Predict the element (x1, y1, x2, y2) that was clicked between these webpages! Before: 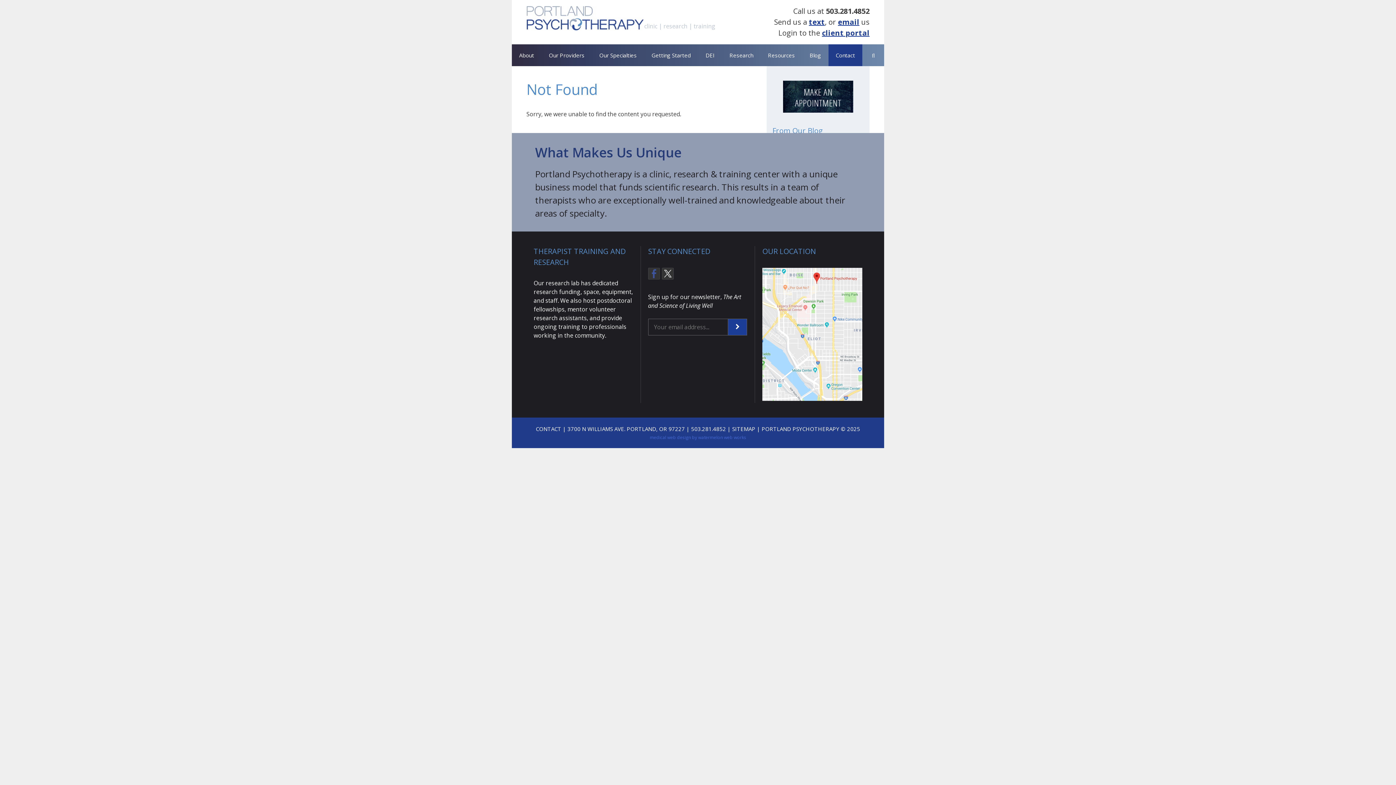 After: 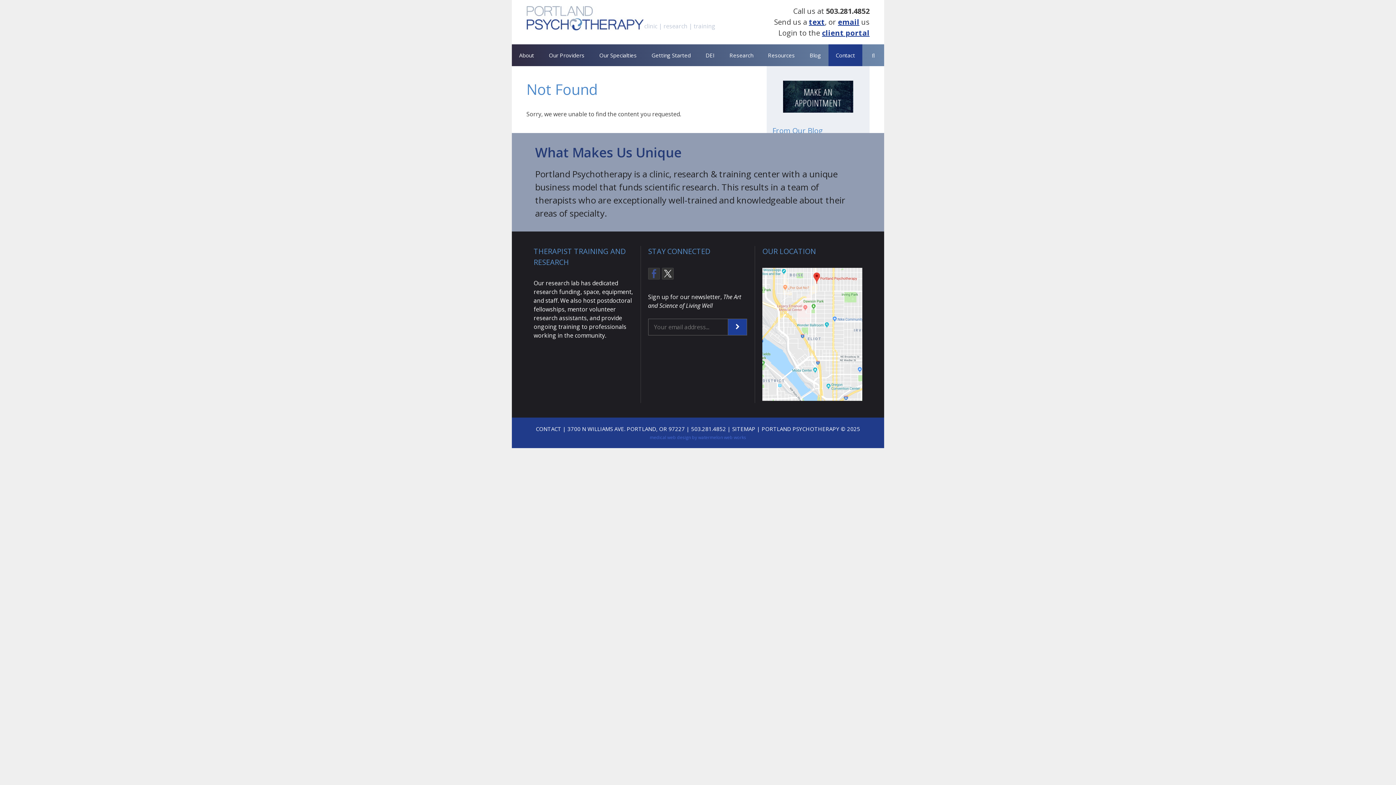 Action: bbox: (762, 394, 862, 402)